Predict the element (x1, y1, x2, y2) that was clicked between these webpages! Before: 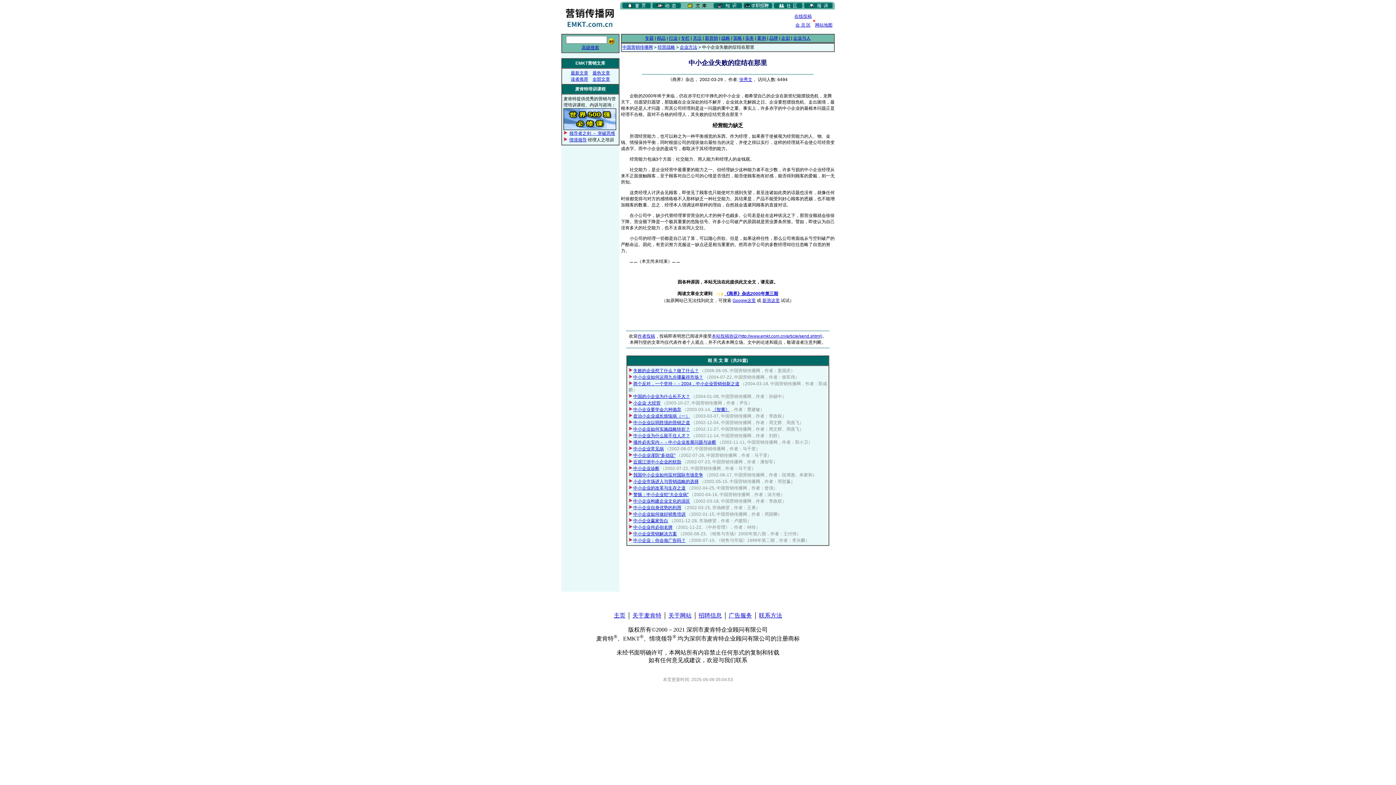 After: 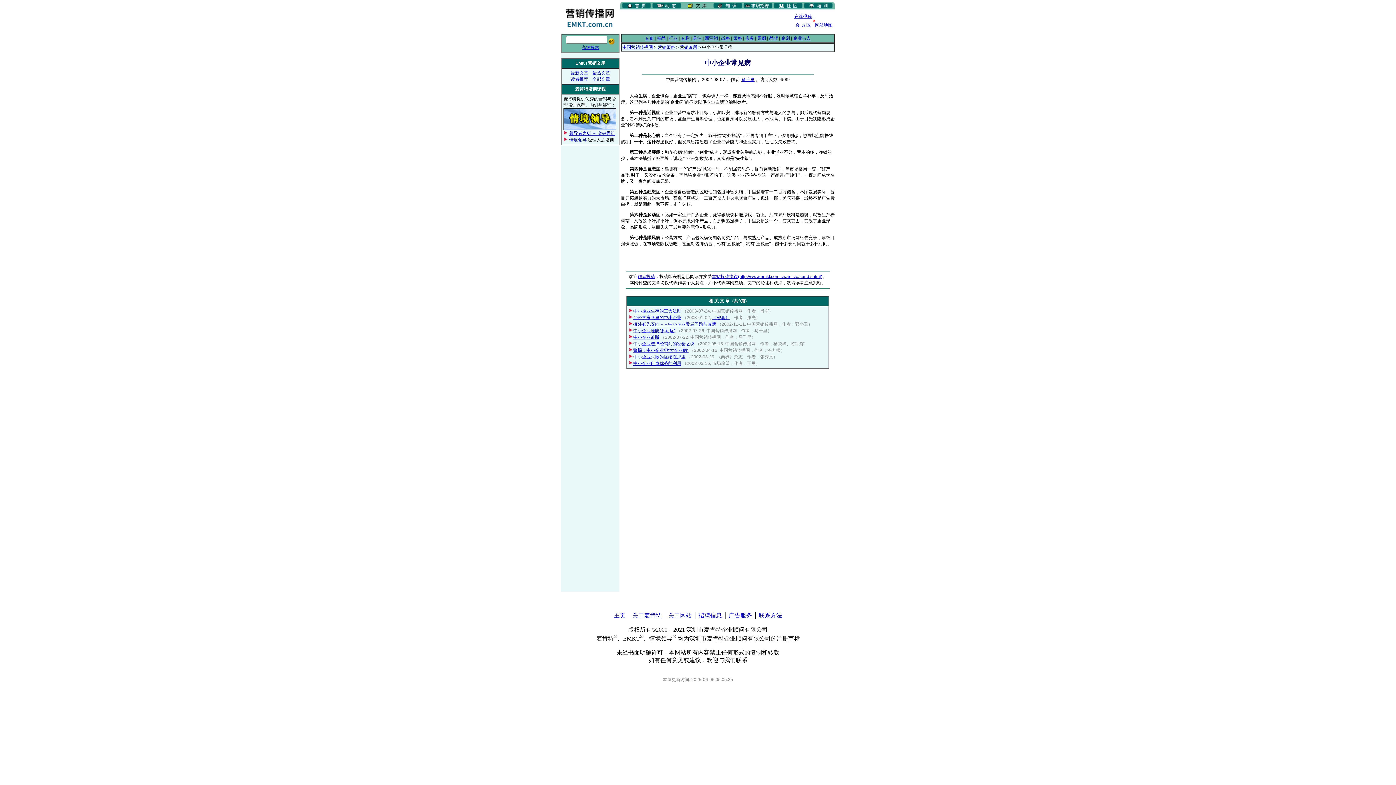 Action: label: 中小企业常见病 bbox: (633, 446, 664, 451)